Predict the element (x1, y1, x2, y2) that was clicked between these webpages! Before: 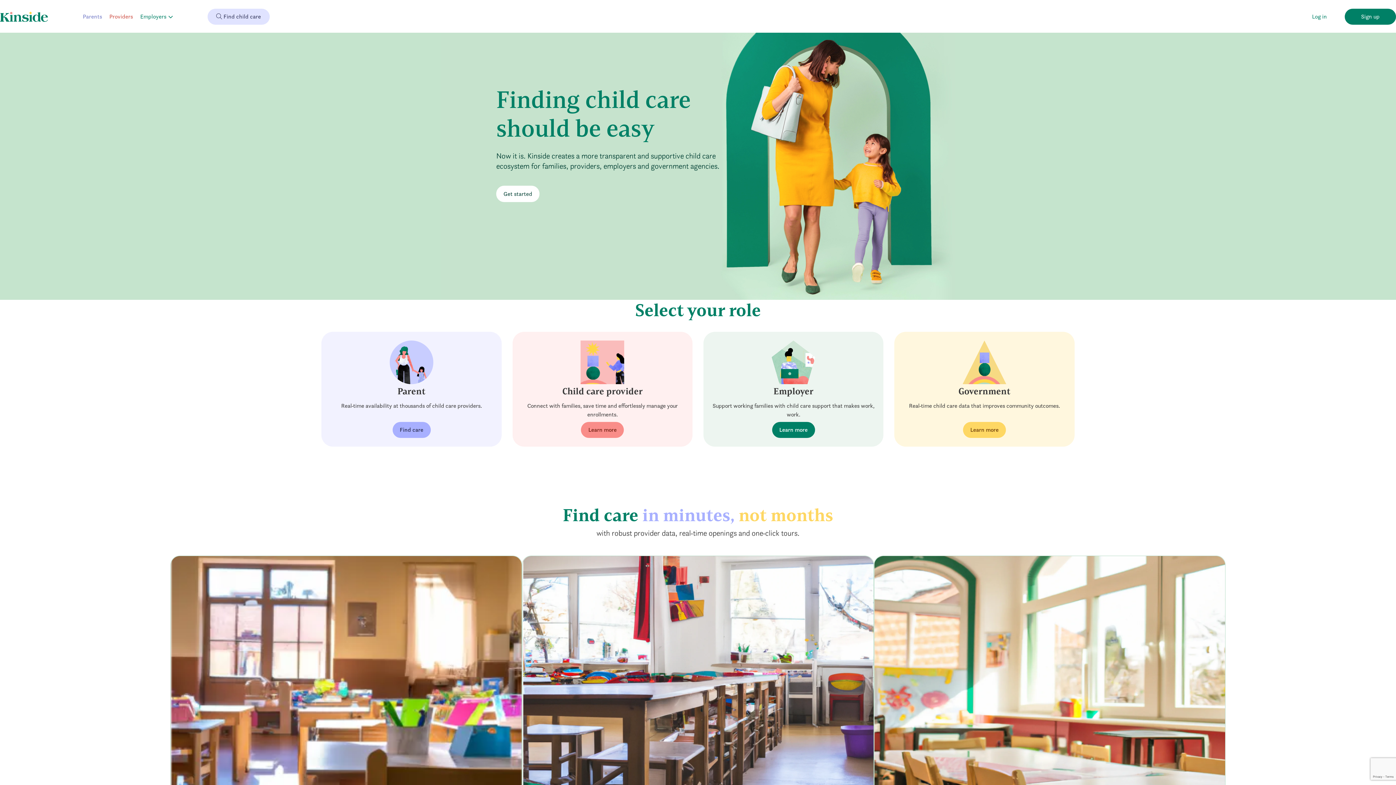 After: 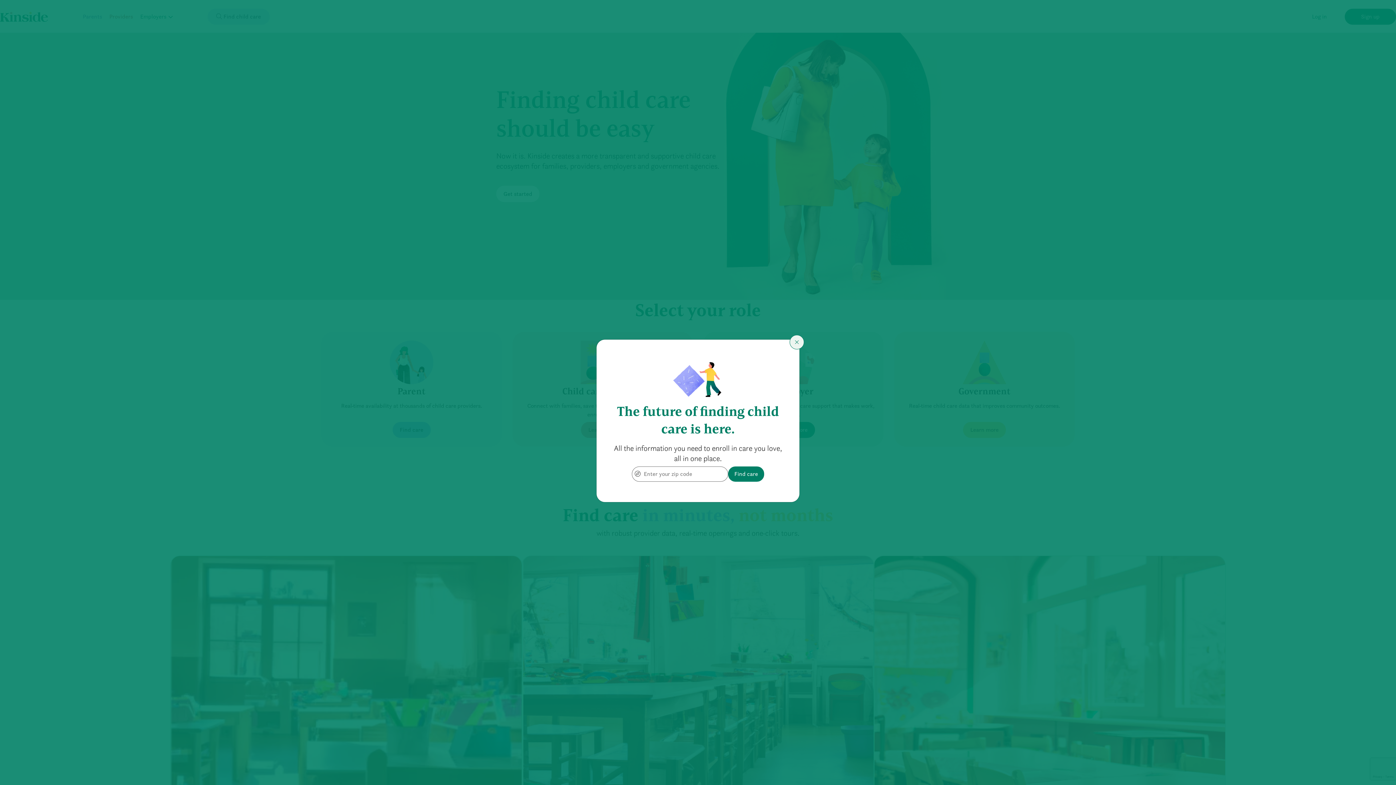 Action: bbox: (207, 8, 269, 24) label:  Find child care